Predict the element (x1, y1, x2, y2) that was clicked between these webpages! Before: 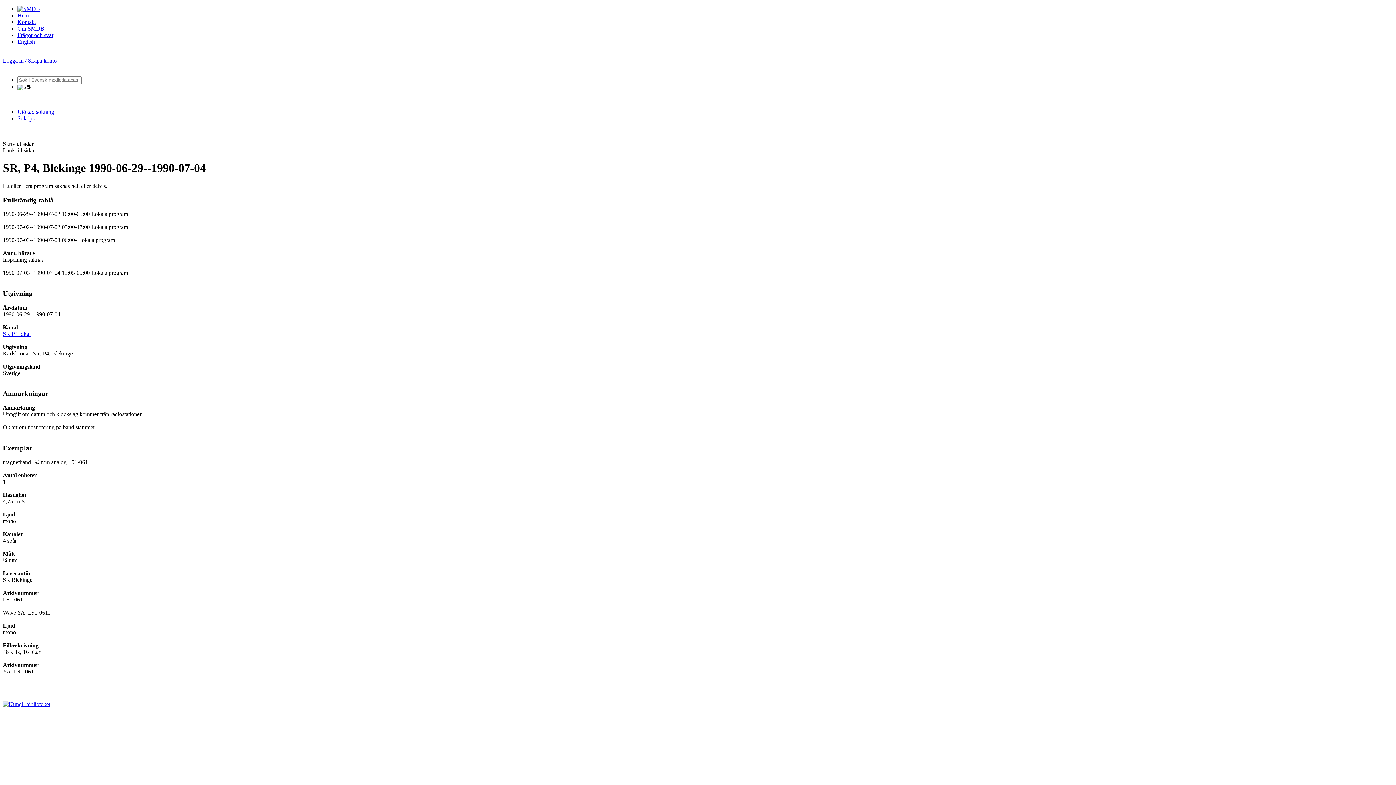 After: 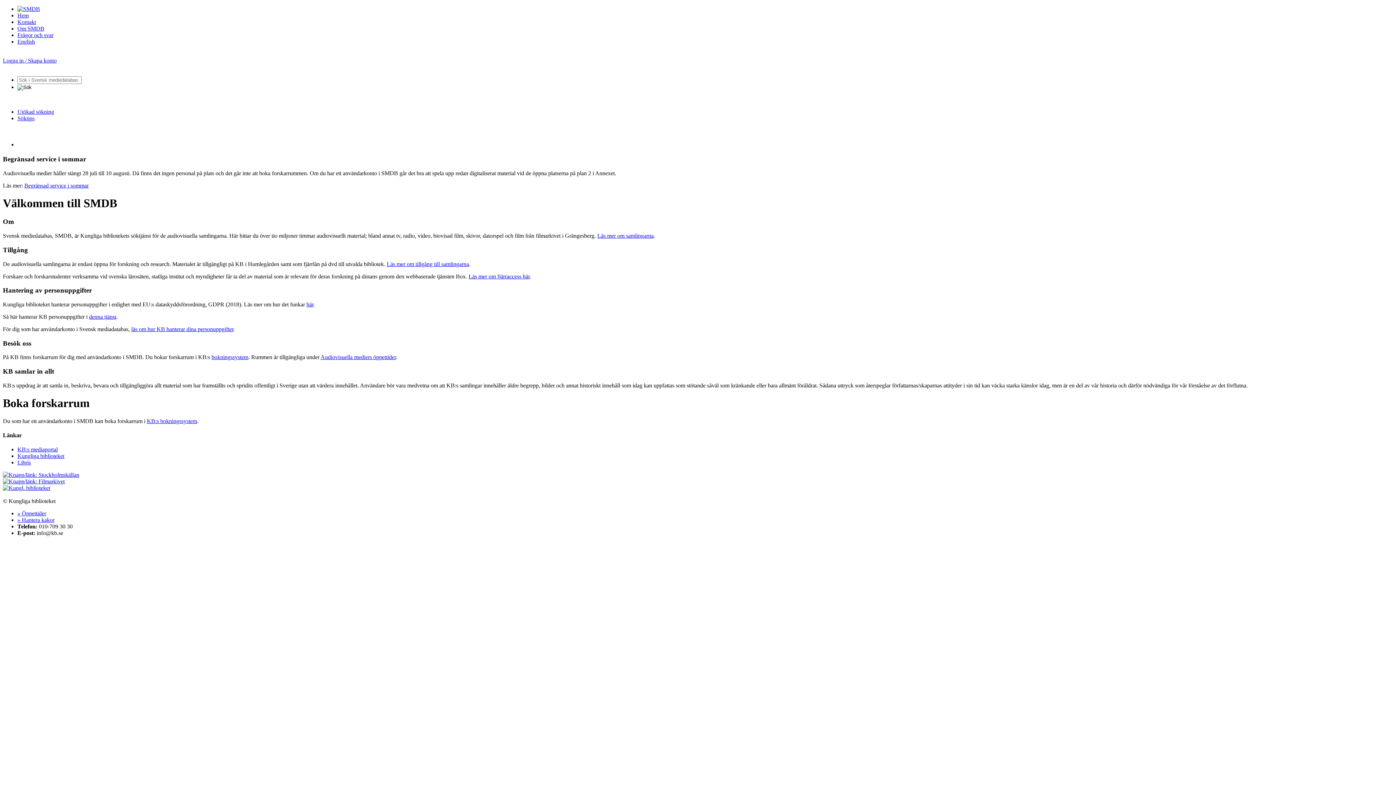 Action: bbox: (17, 12, 28, 18) label: Hem